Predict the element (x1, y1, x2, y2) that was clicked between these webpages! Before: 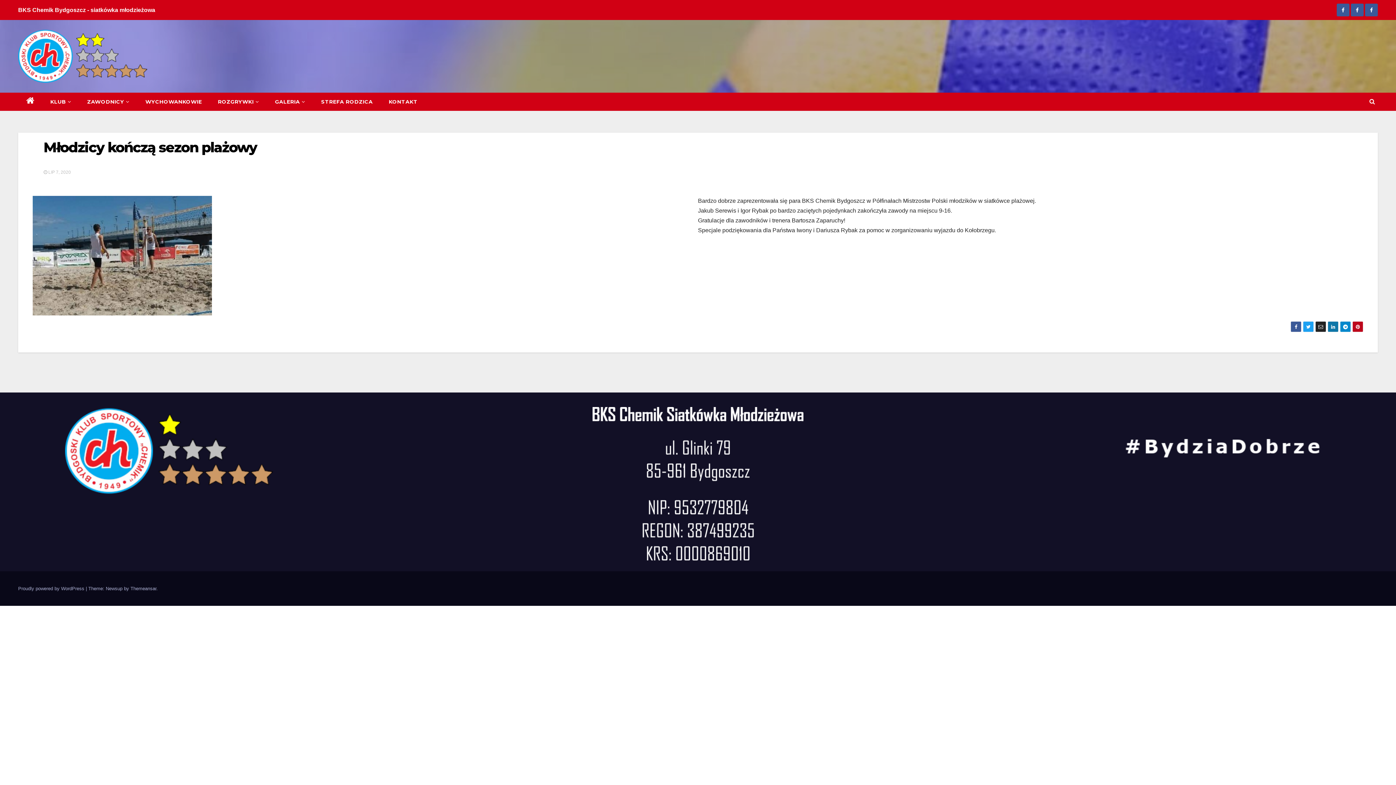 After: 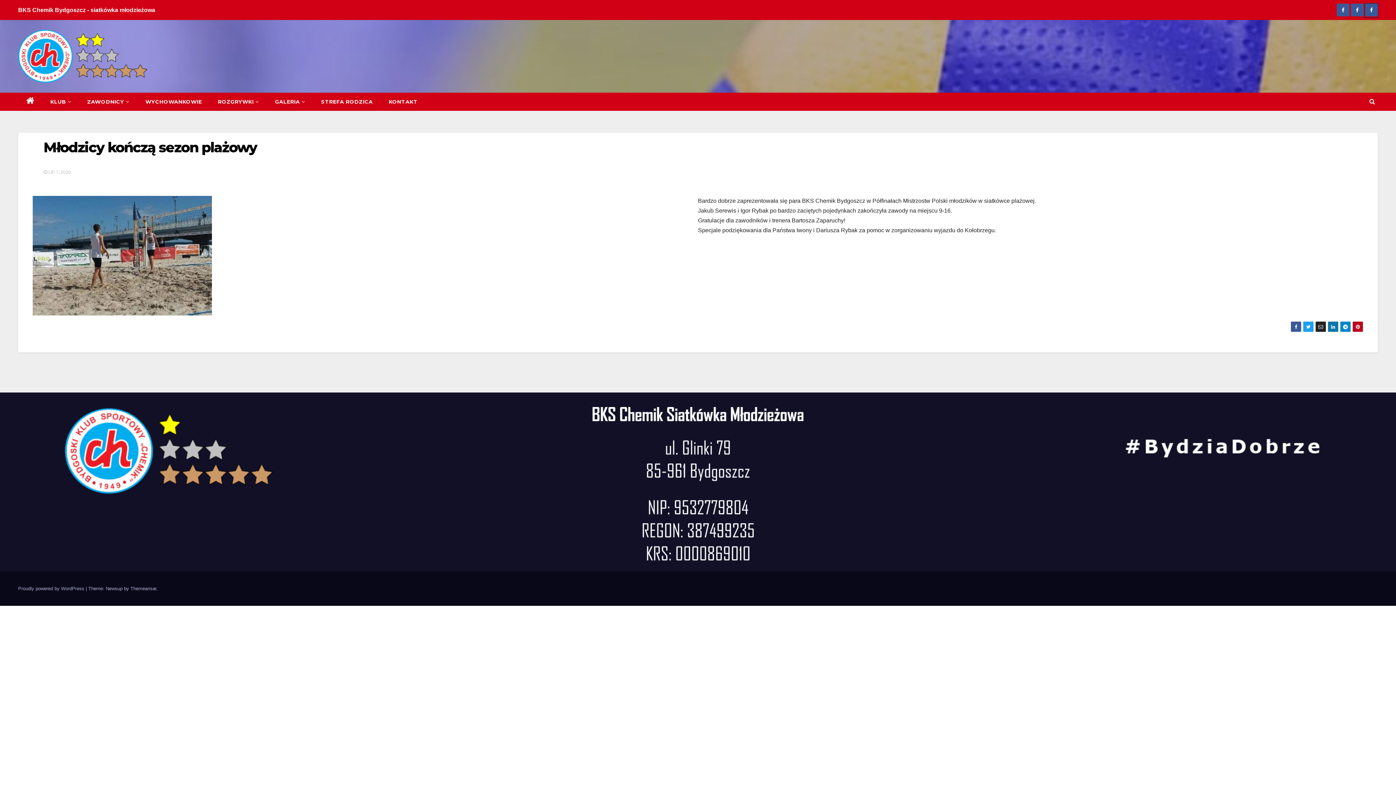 Action: bbox: (1365, 11, 1378, 17)